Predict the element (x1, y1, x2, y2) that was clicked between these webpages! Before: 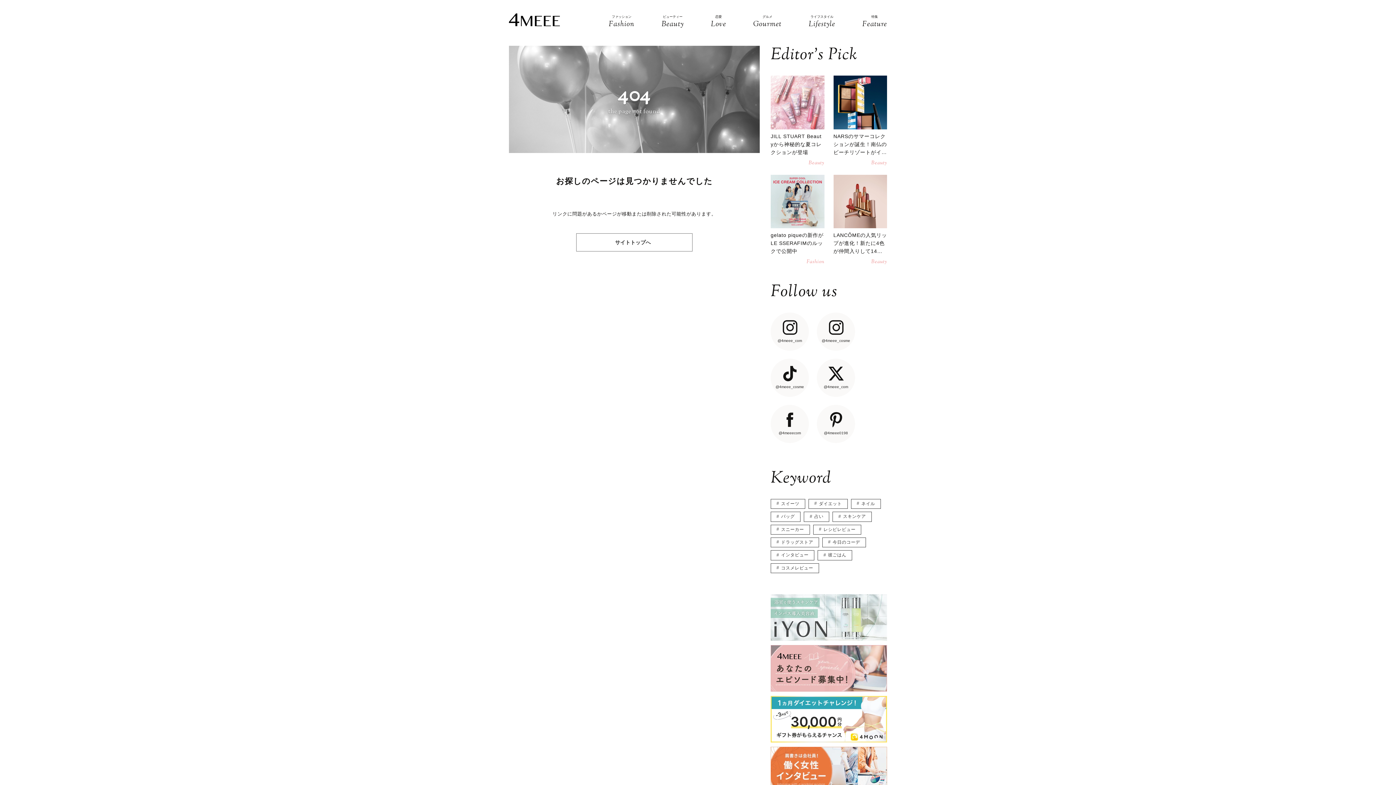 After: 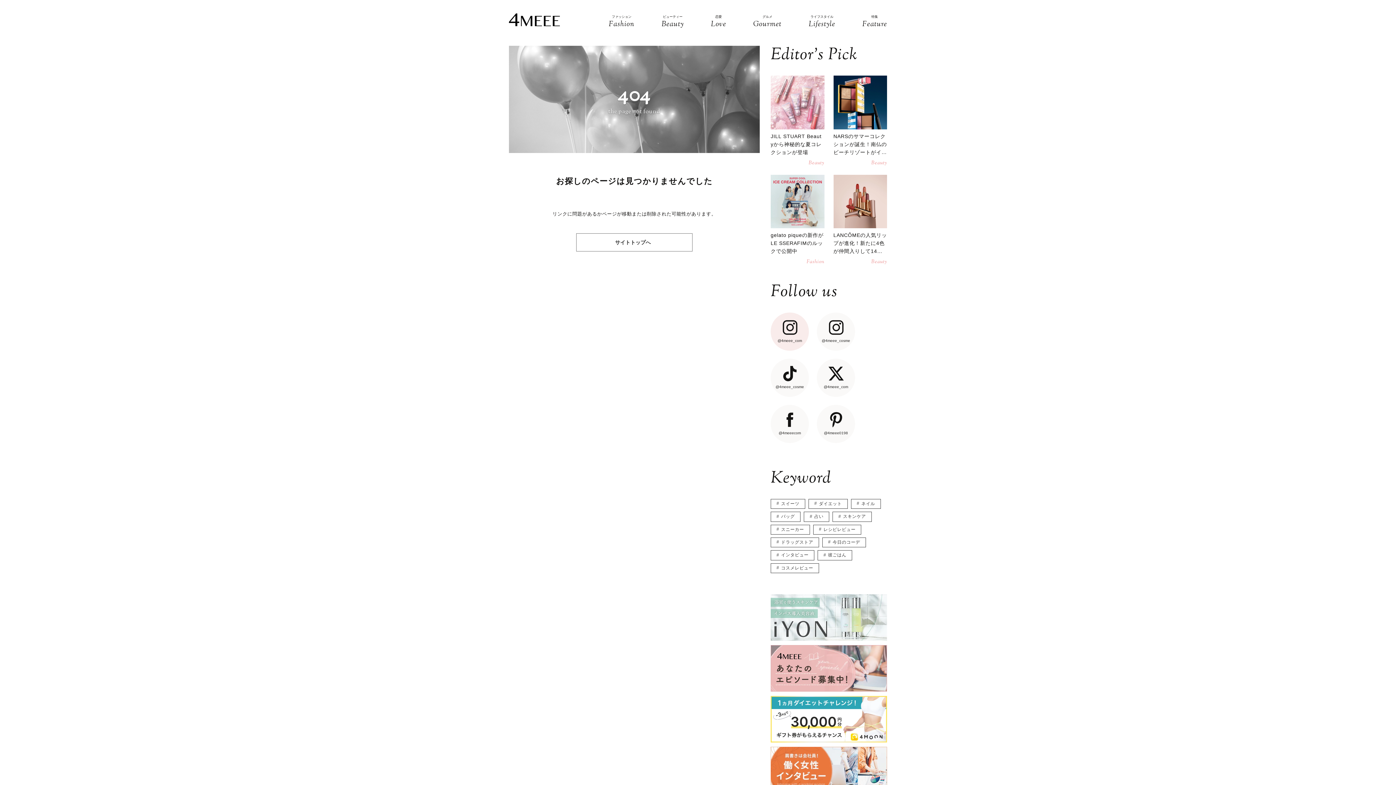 Action: bbox: (770, 312, 809, 350) label: @4meee_com